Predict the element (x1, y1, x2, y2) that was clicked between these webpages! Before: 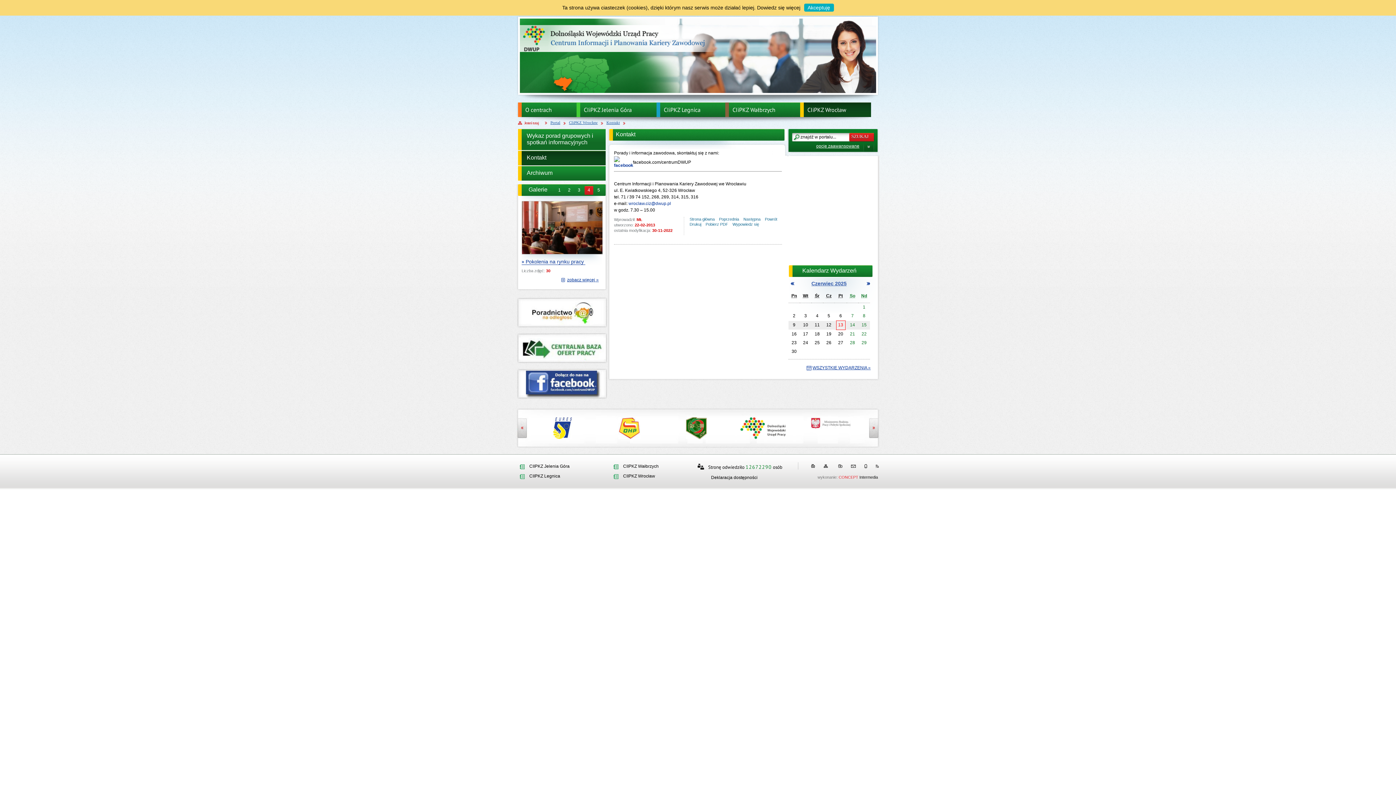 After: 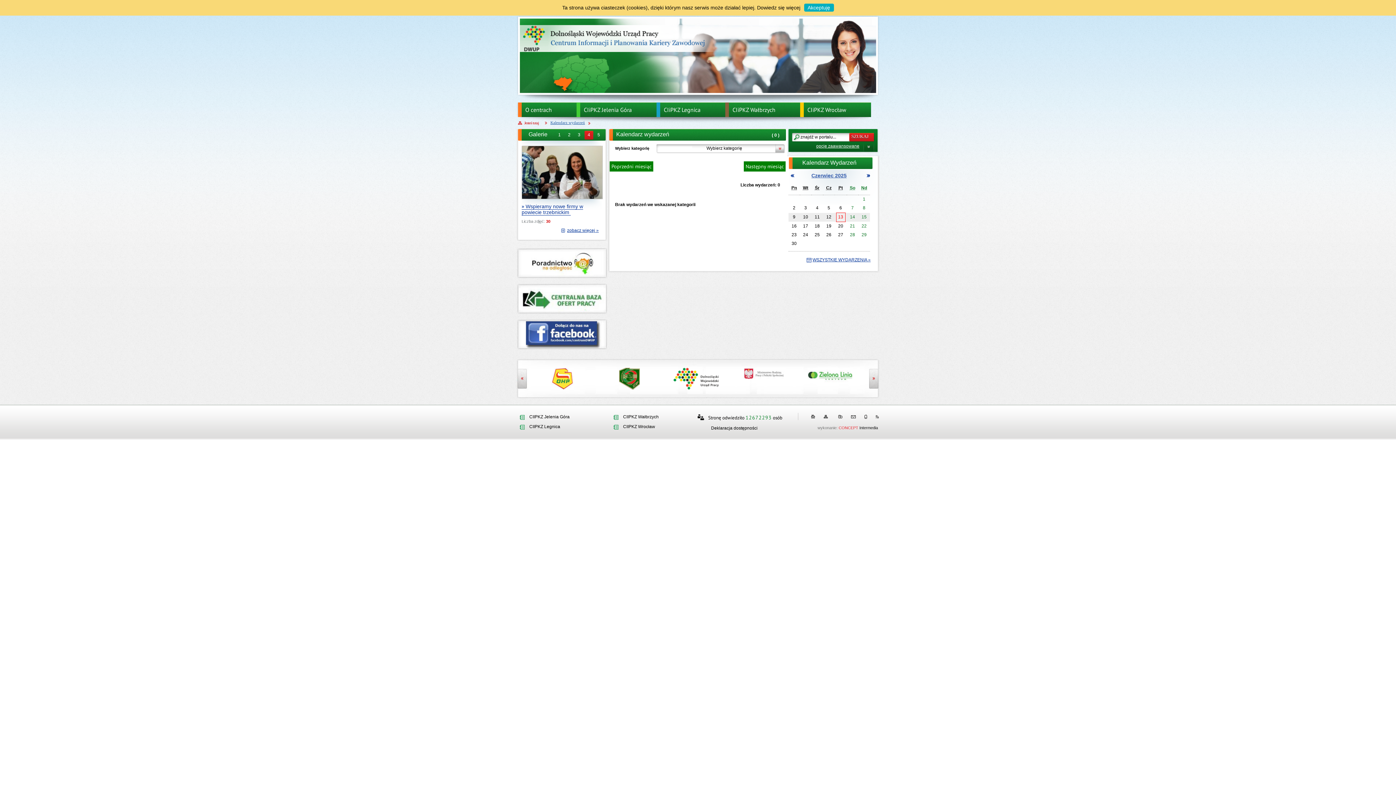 Action: label: 3 bbox: (801, 312, 810, 320)